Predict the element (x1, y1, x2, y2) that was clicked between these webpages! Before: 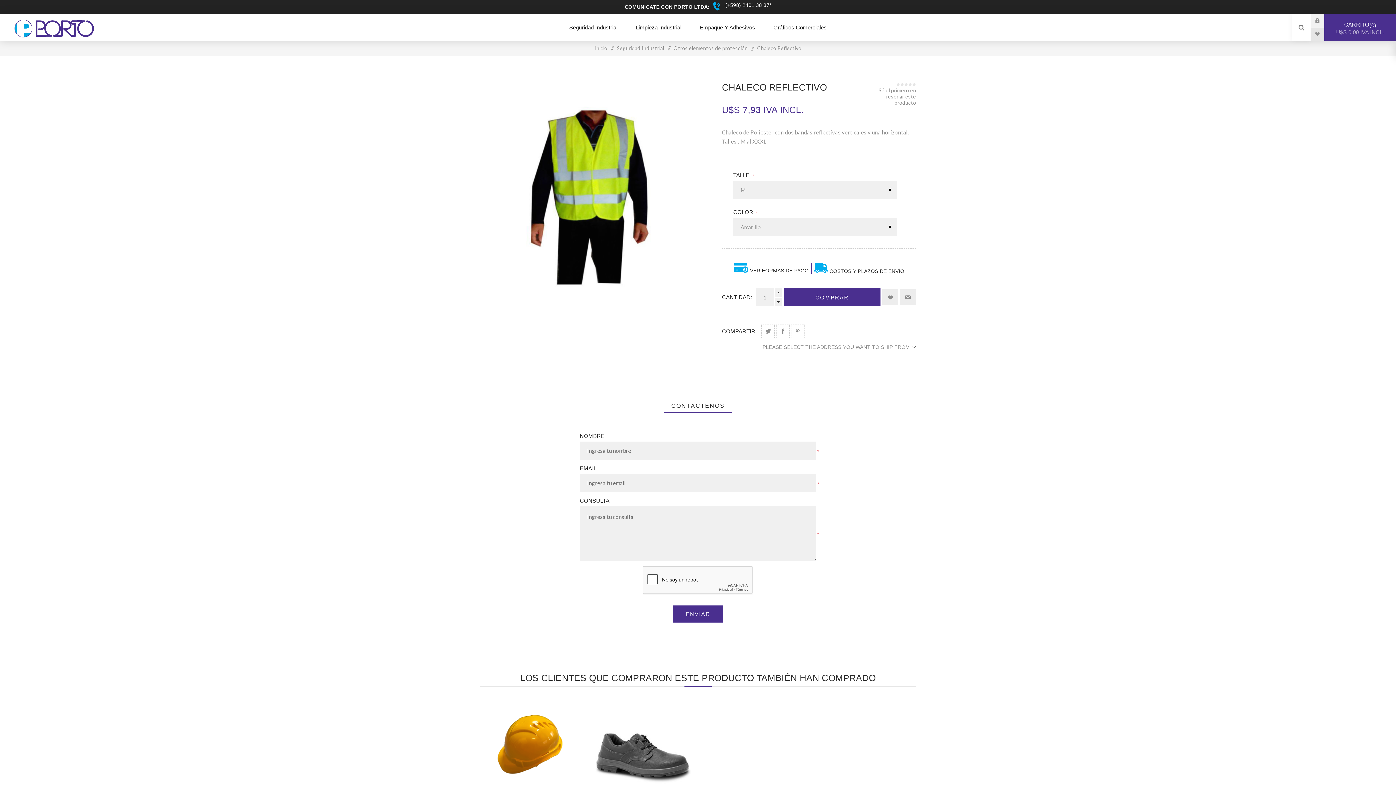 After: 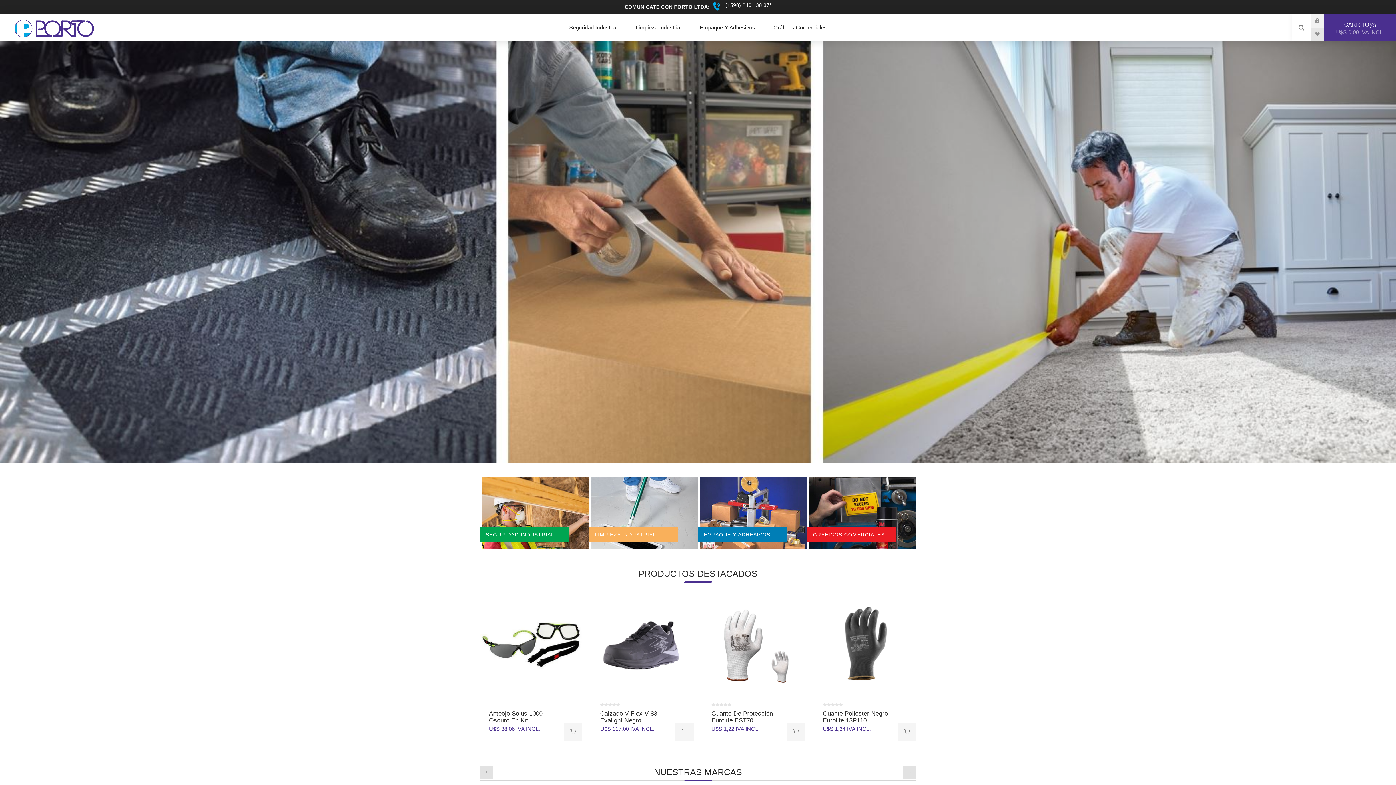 Action: label: Inicio bbox: (594, 41, 607, 55)